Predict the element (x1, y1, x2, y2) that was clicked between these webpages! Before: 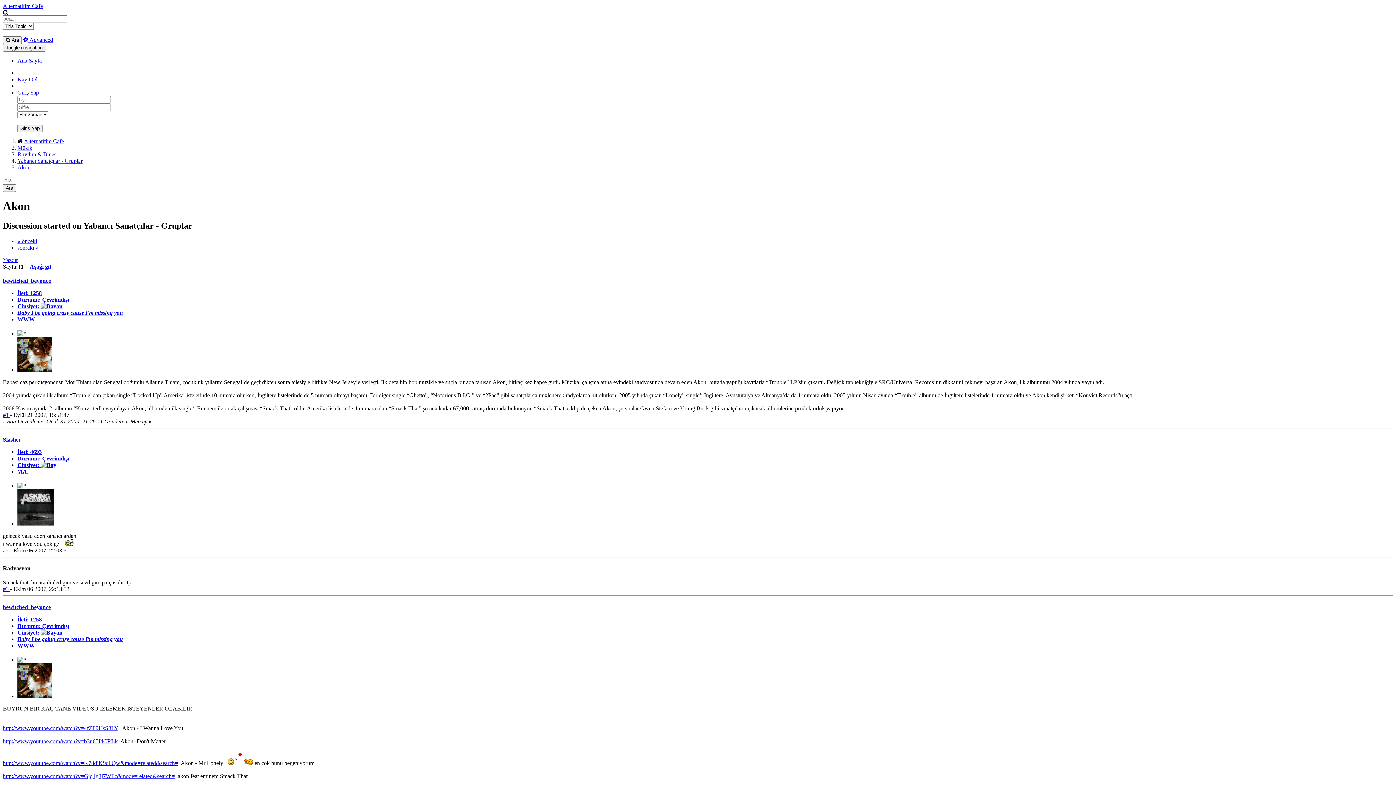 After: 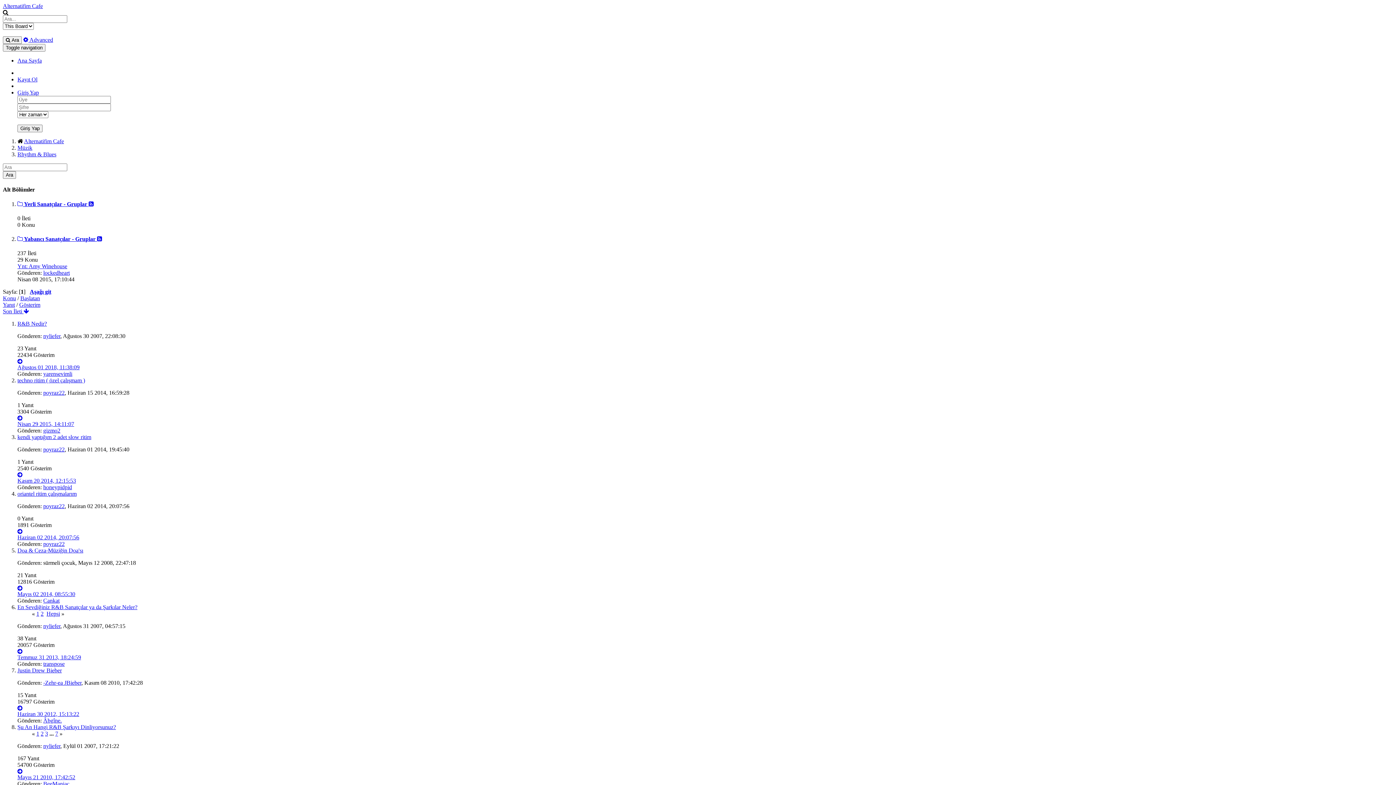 Action: bbox: (17, 151, 56, 157) label: Rhythm & Blues